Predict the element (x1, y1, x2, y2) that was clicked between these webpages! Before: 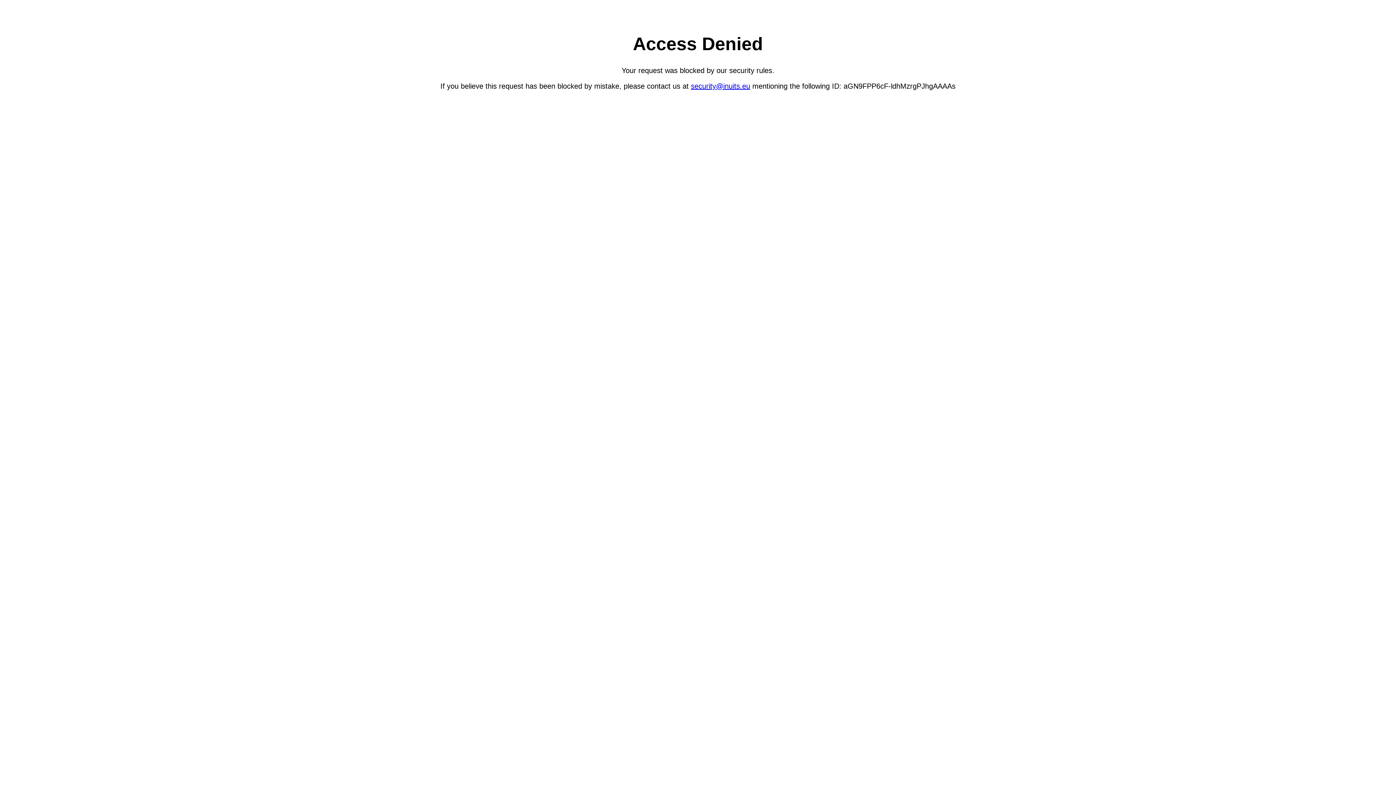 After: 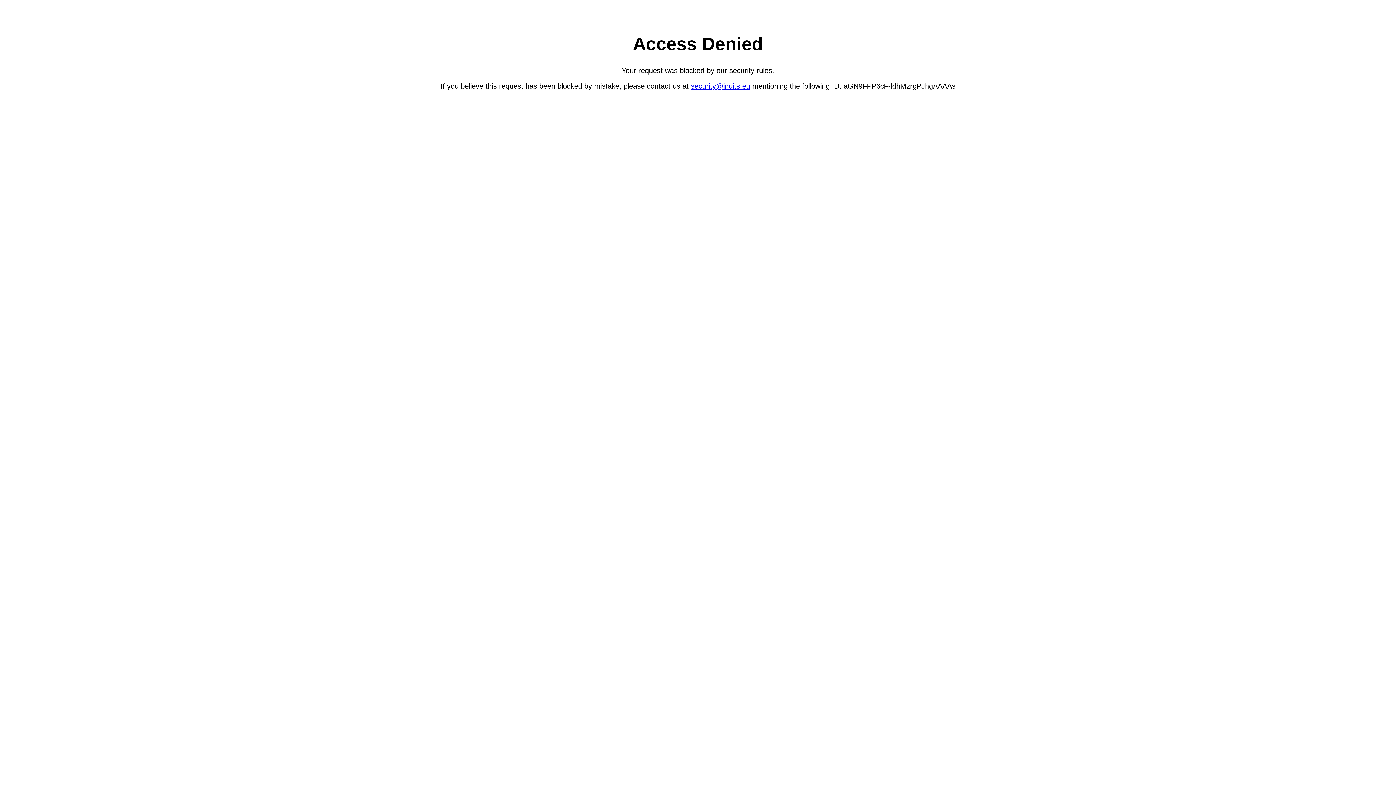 Action: label: security@inuits.eu bbox: (691, 82, 750, 90)